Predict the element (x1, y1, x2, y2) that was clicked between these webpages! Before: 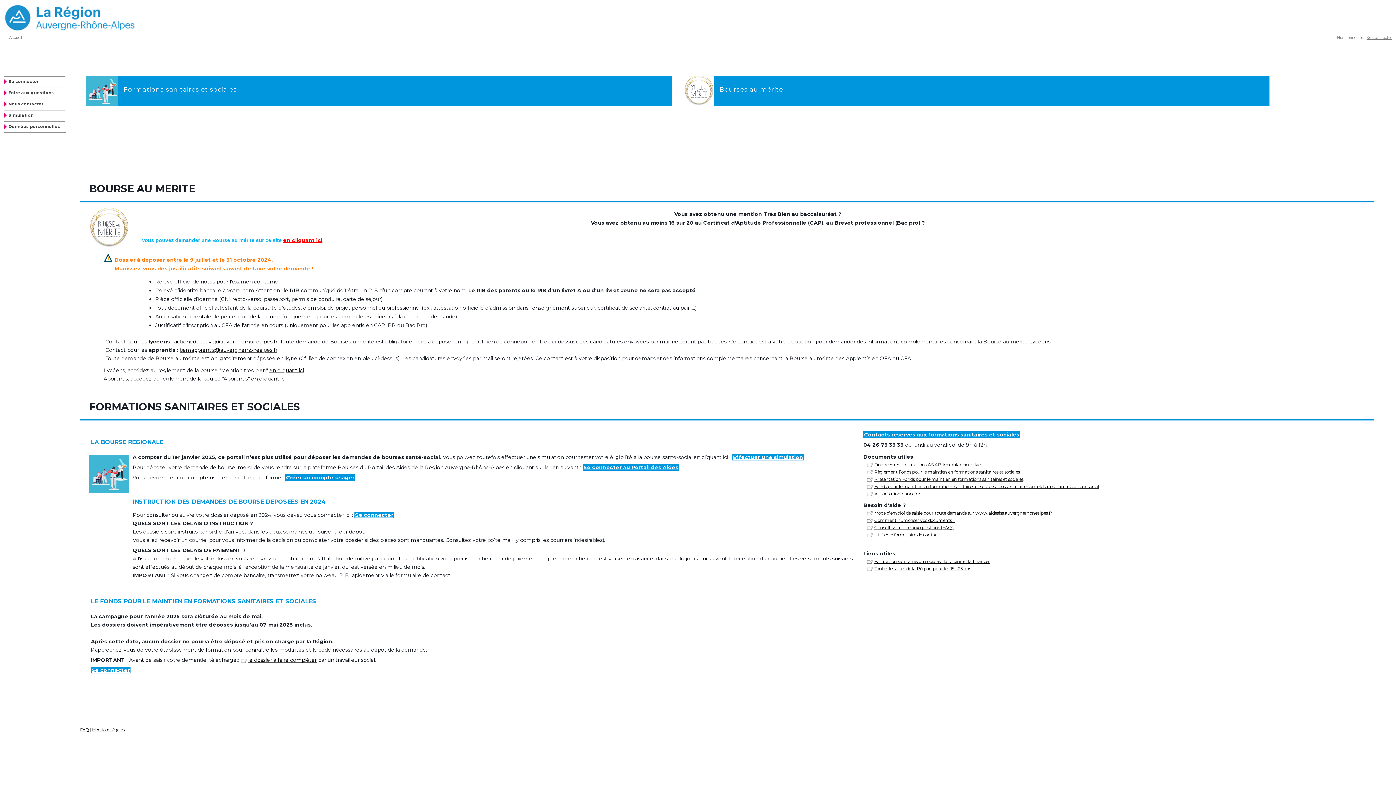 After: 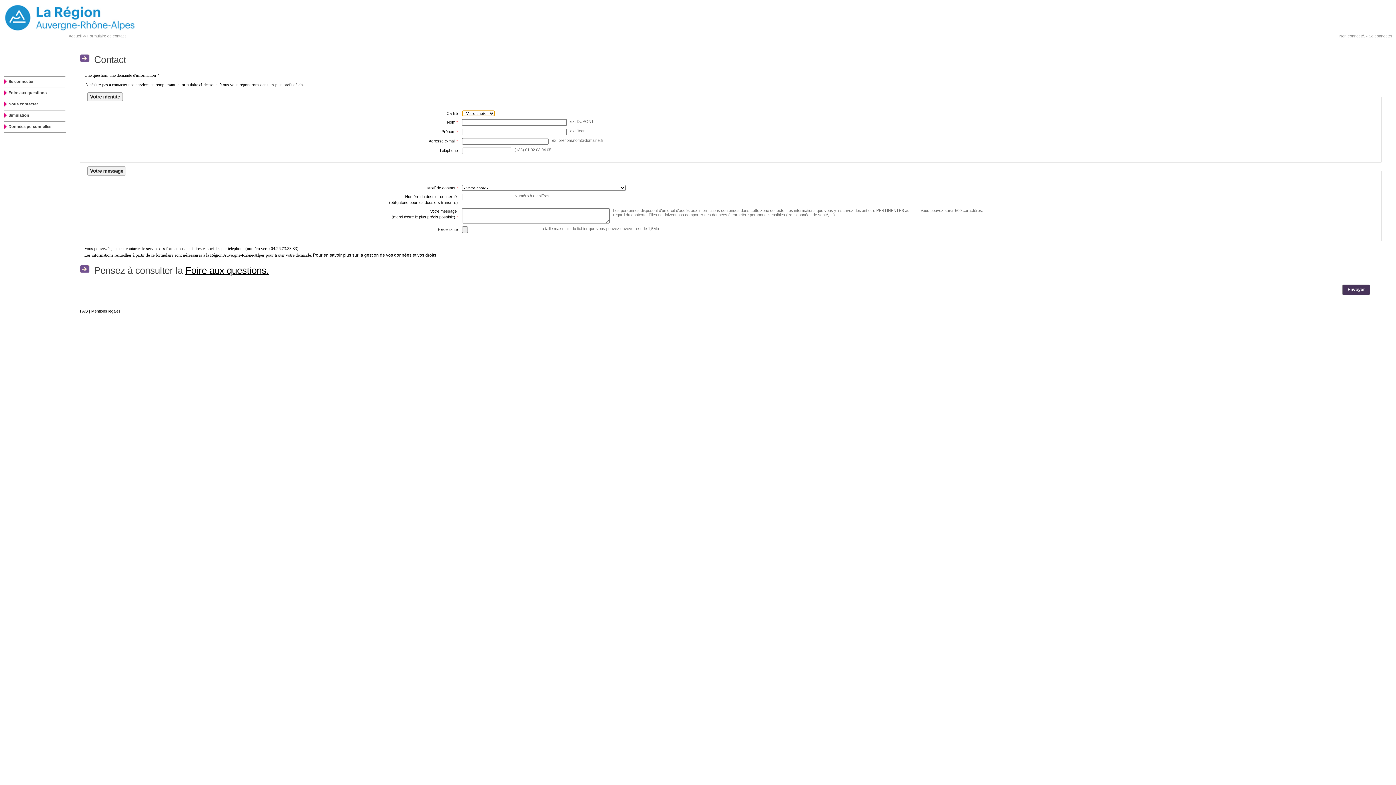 Action: bbox: (4, 98, 65, 109) label: Nous contacter